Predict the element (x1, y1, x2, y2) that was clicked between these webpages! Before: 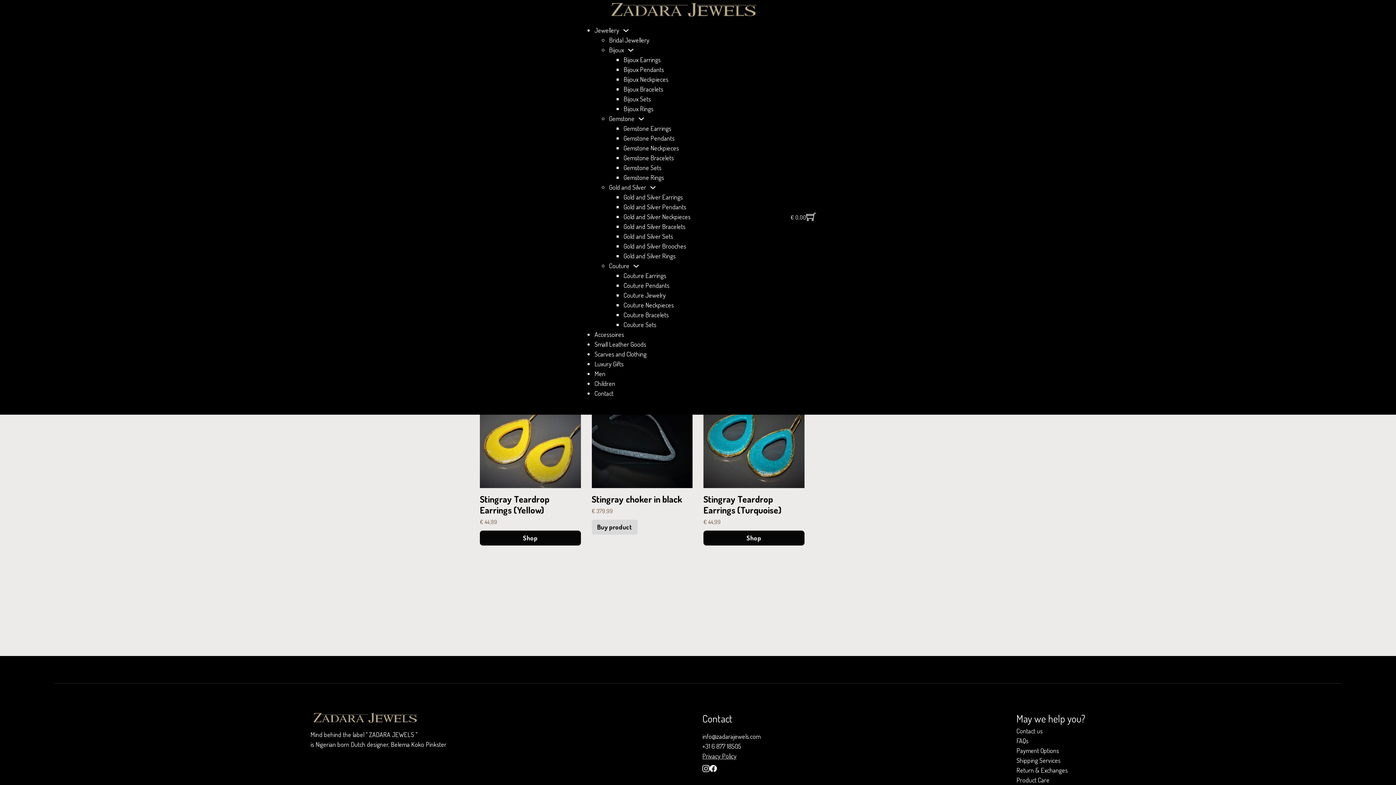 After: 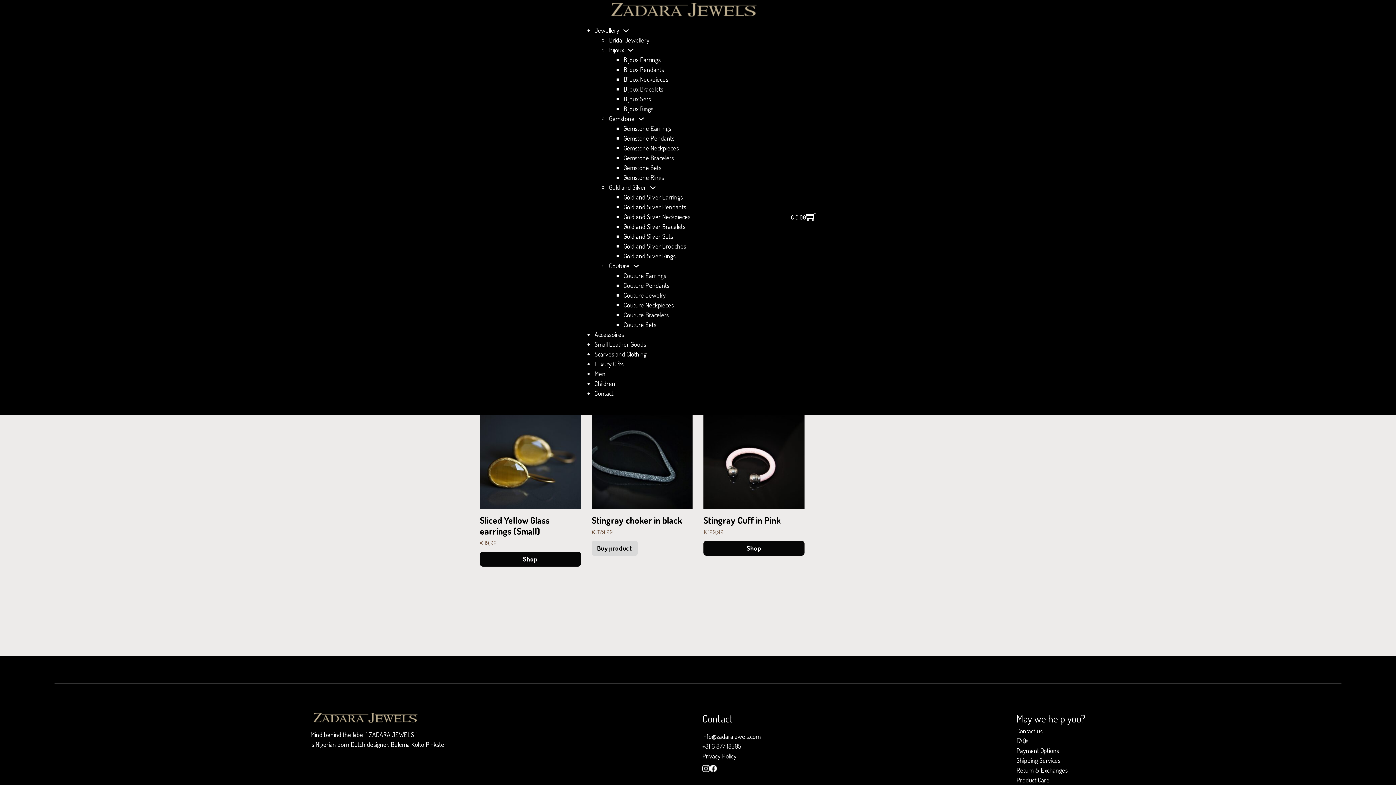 Action: label: Stingray Teardrop Earrings (Yellow)
€ 44,99 bbox: (480, 387, 580, 527)